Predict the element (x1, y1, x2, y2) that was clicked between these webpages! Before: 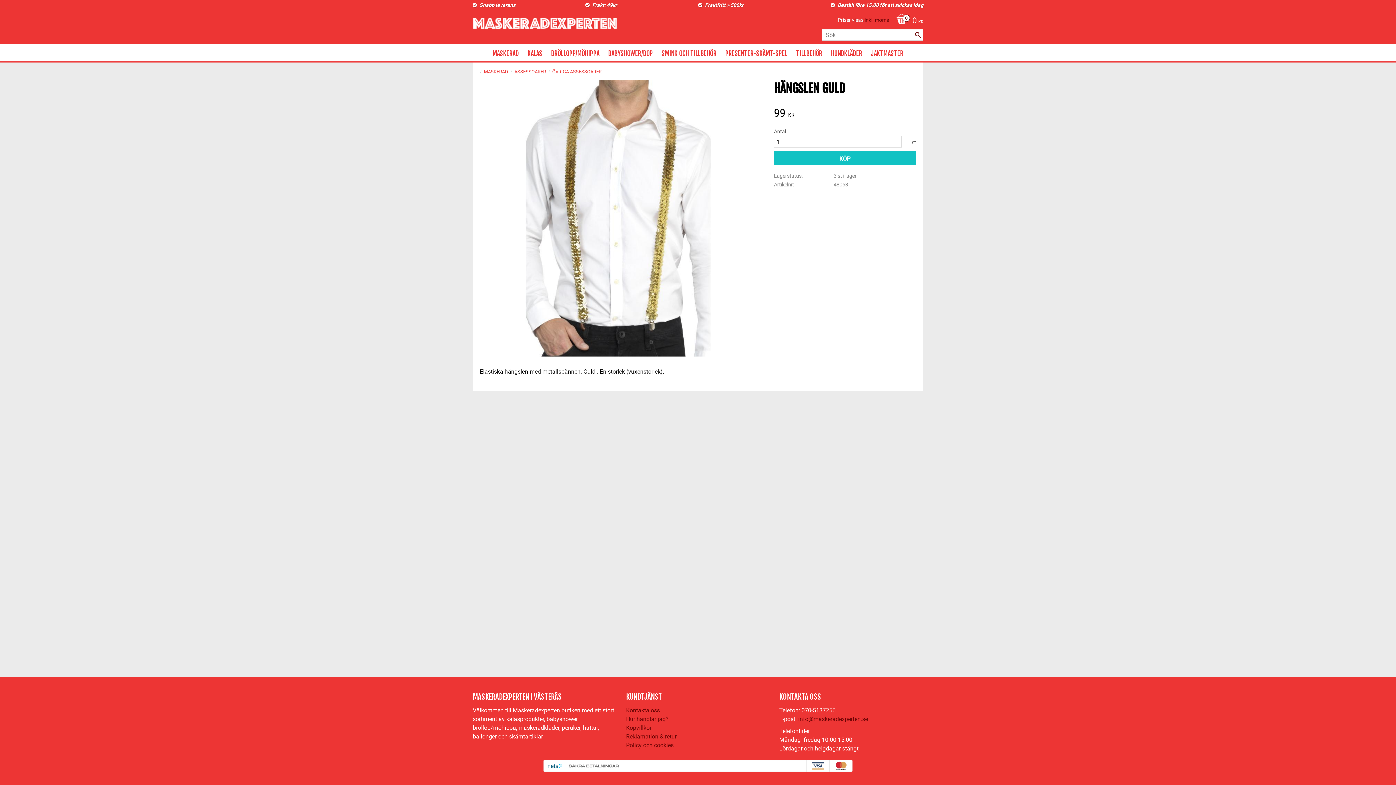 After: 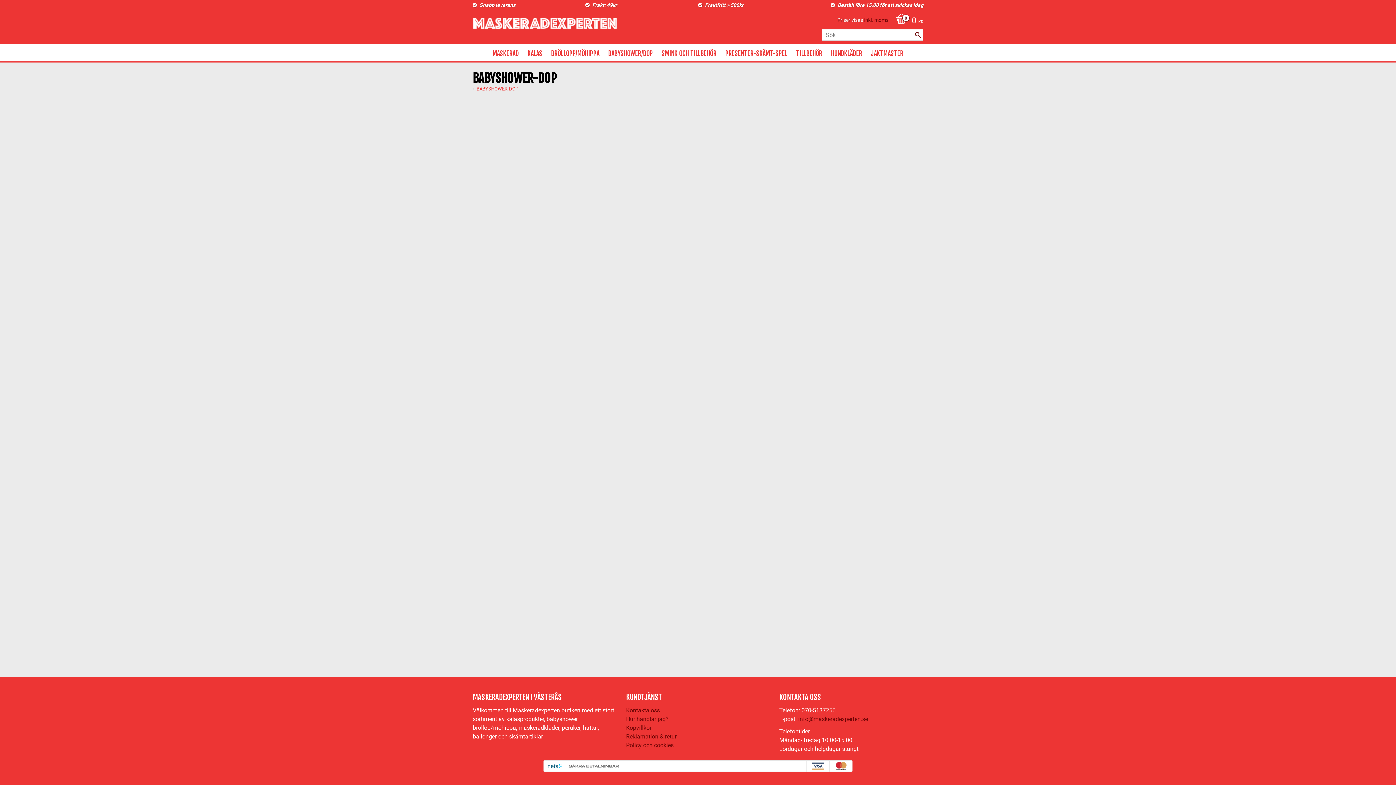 Action: bbox: (604, 44, 657, 62) label: BABYSHOWER/DOP